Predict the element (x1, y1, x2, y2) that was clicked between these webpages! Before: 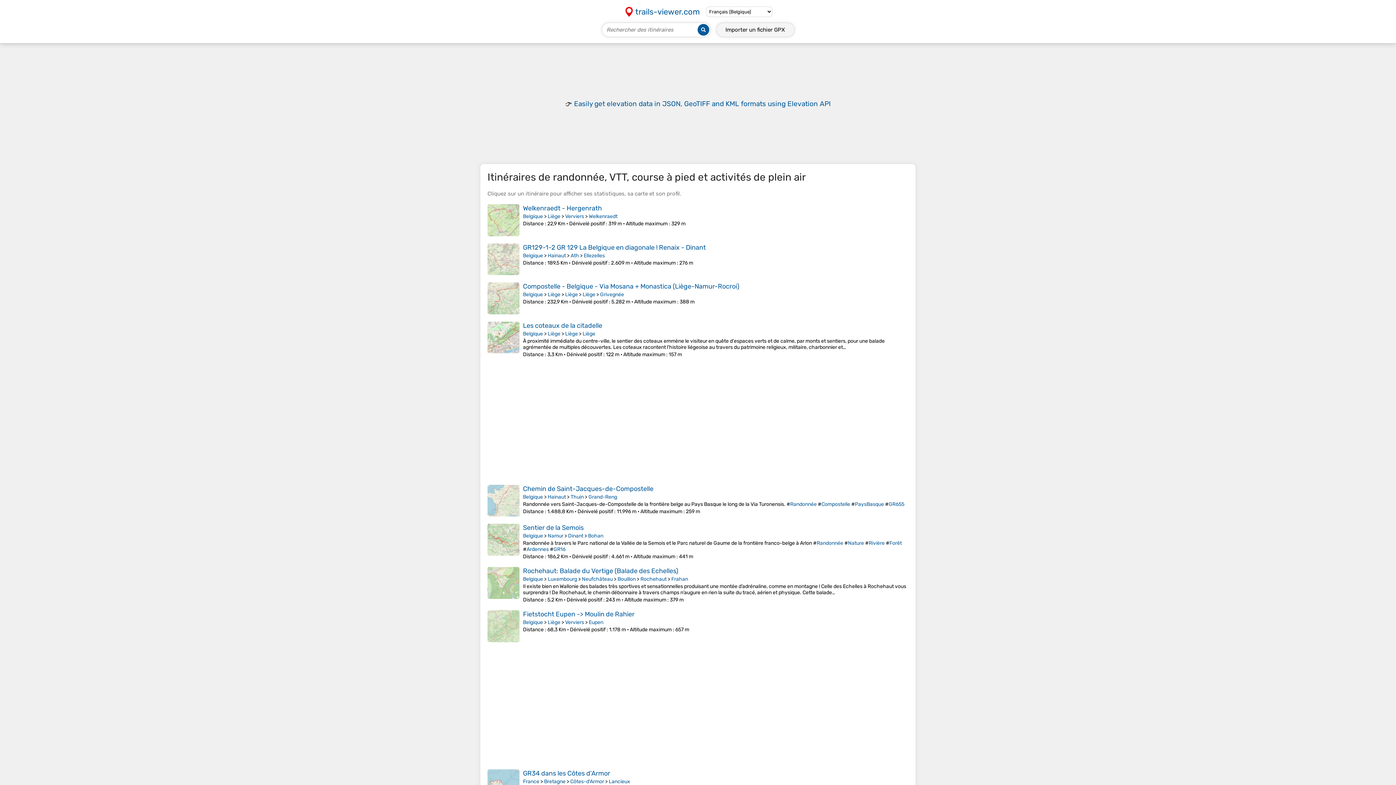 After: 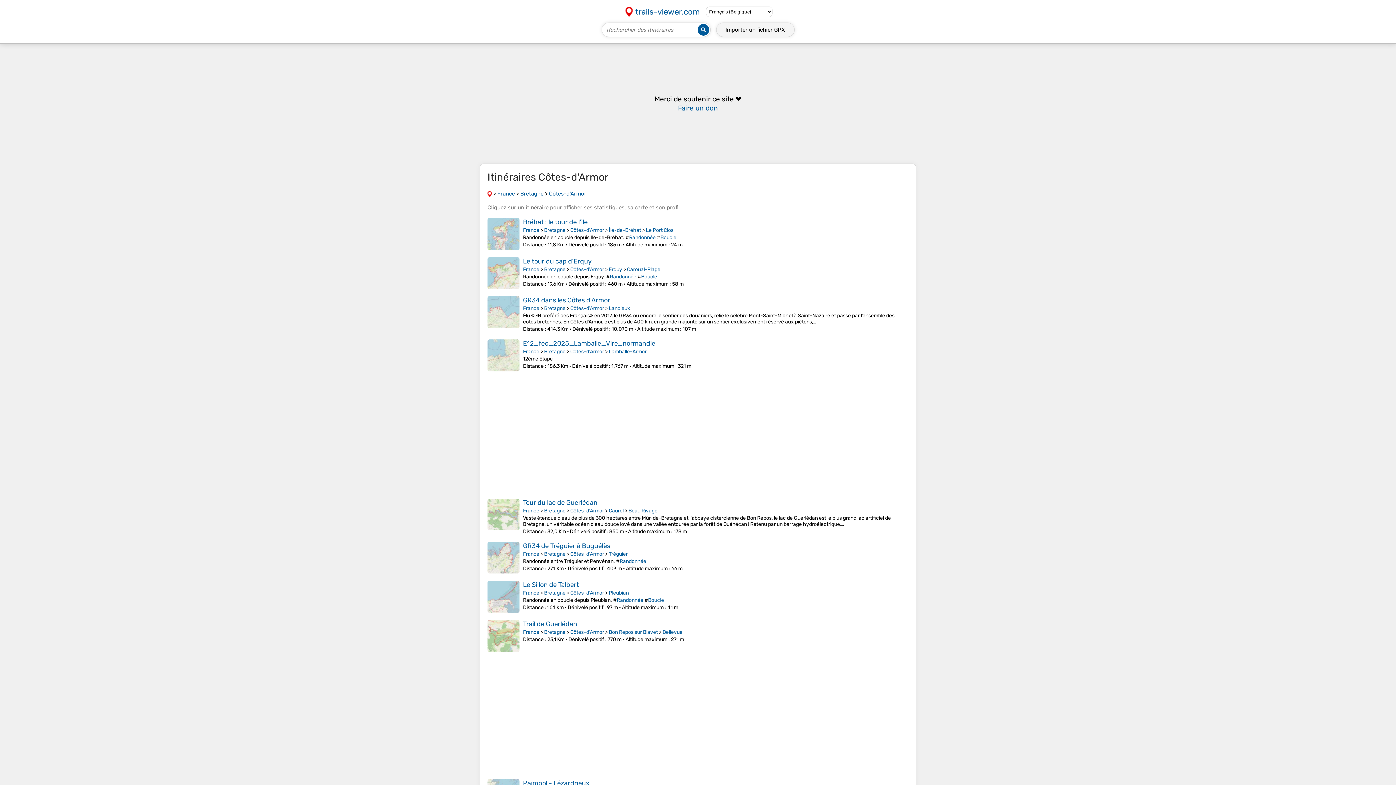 Action: bbox: (570, 778, 604, 785) label: Côtes-d'Armor